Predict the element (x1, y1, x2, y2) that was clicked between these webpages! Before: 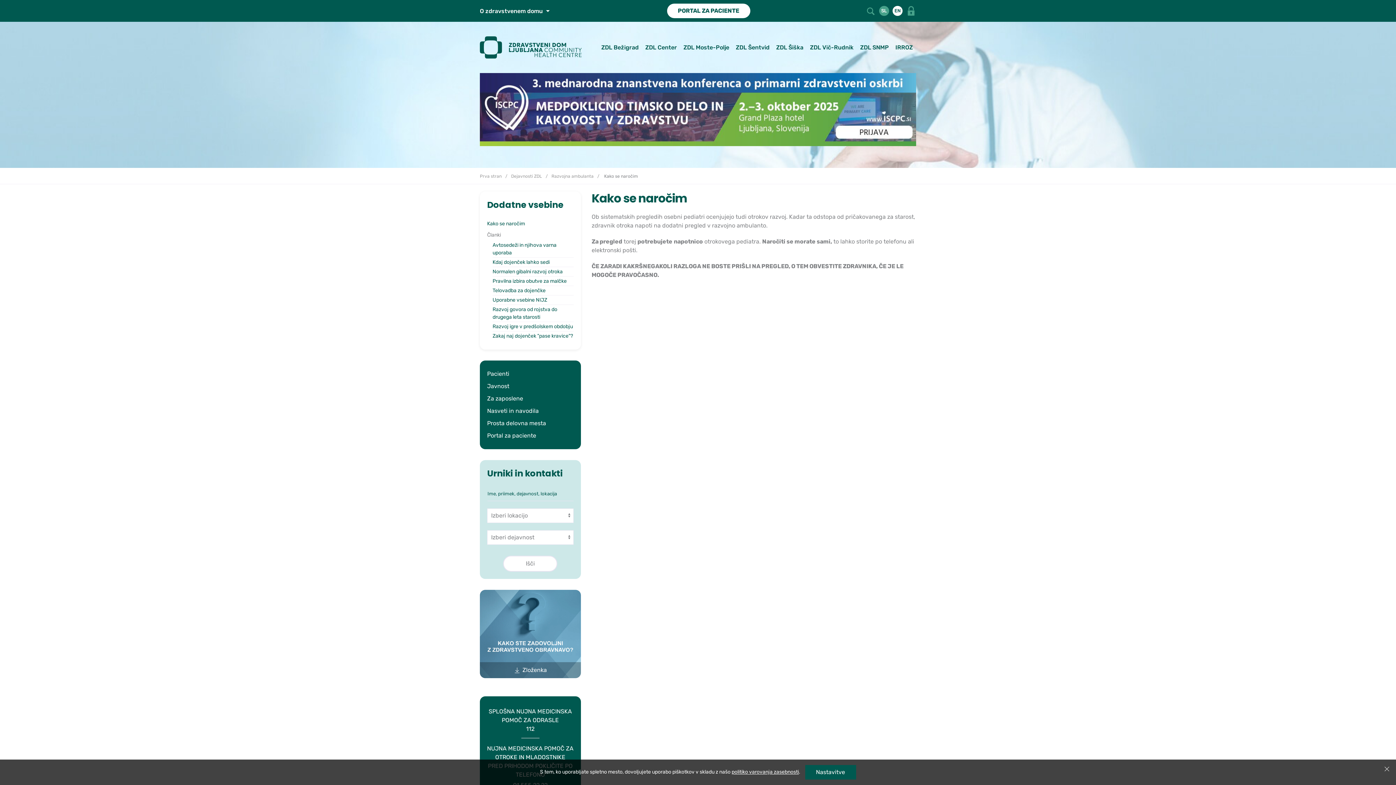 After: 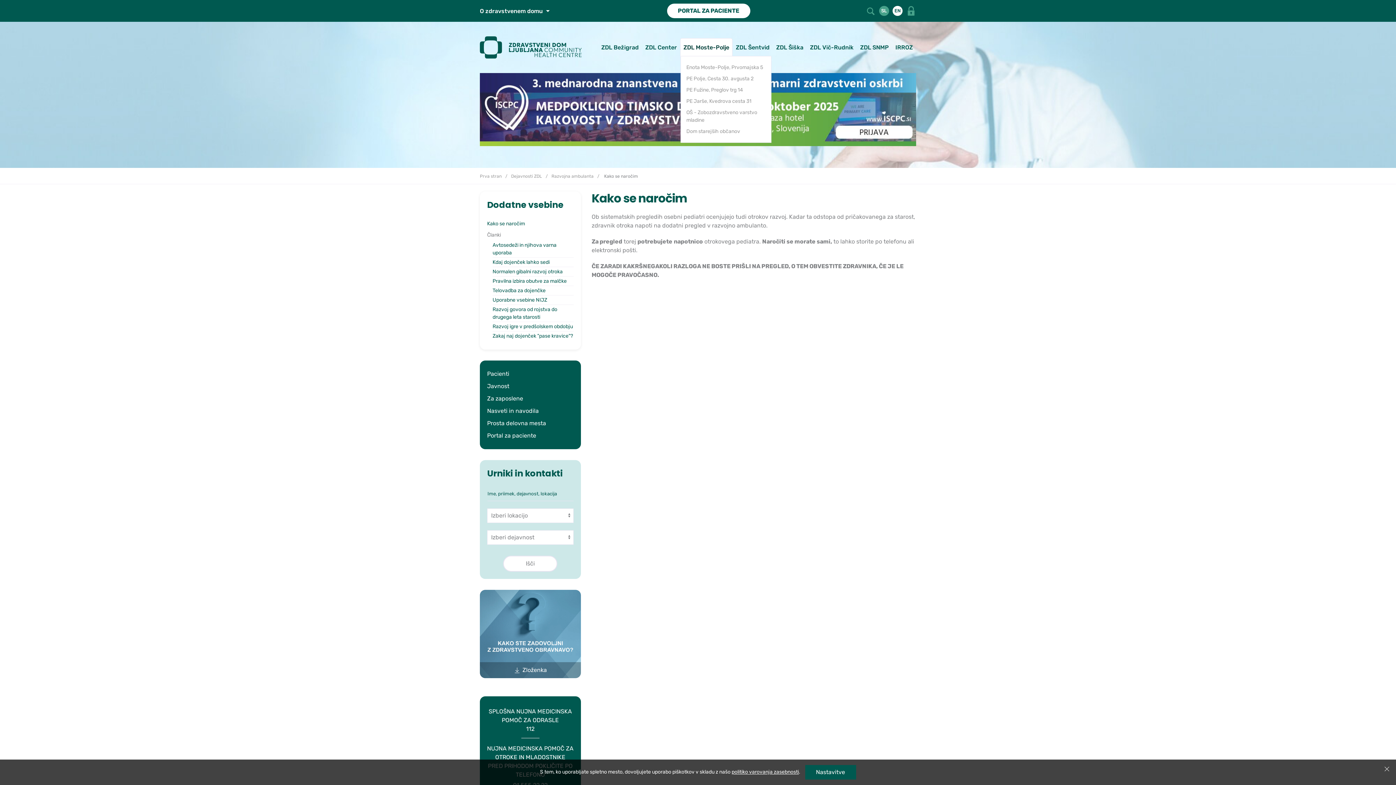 Action: bbox: (680, 38, 732, 56) label: ZDL Moste-Polje